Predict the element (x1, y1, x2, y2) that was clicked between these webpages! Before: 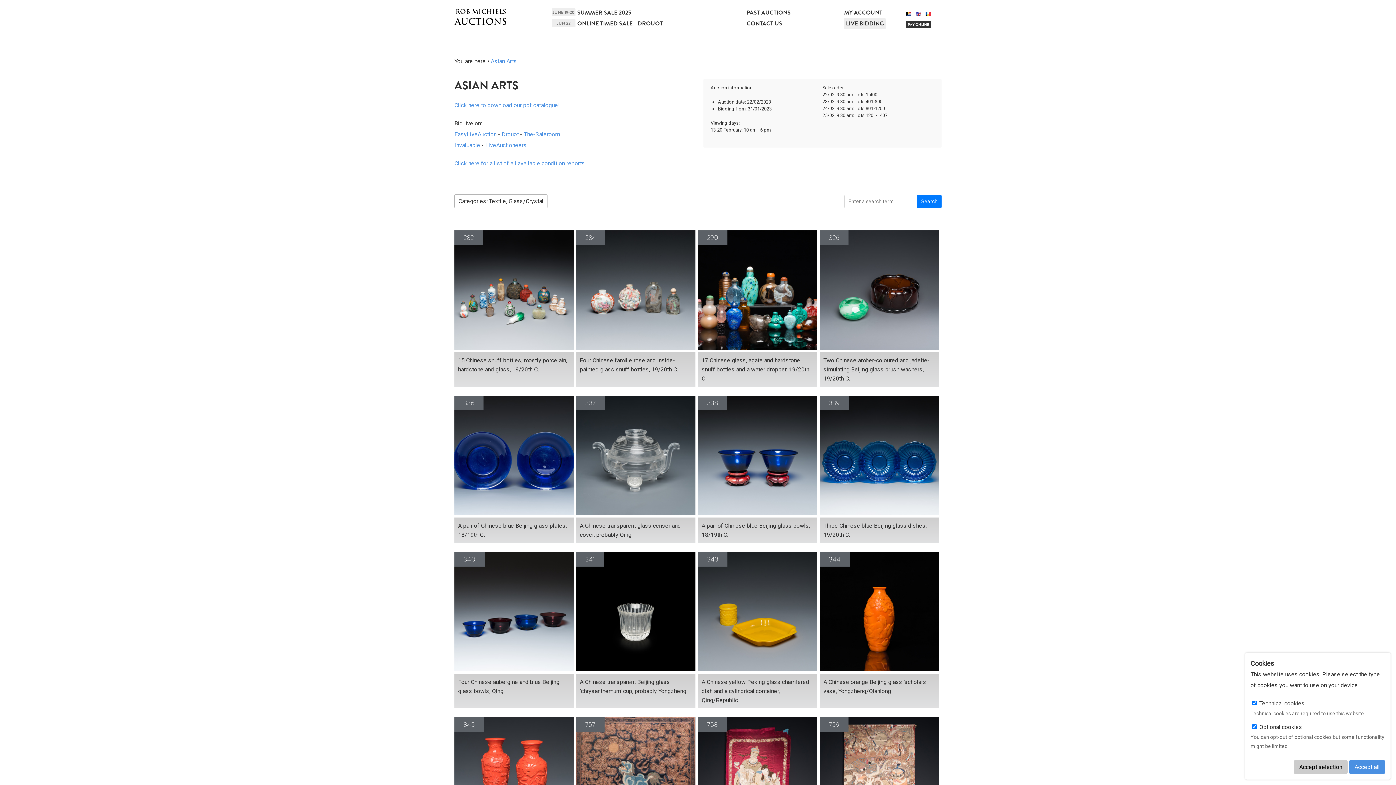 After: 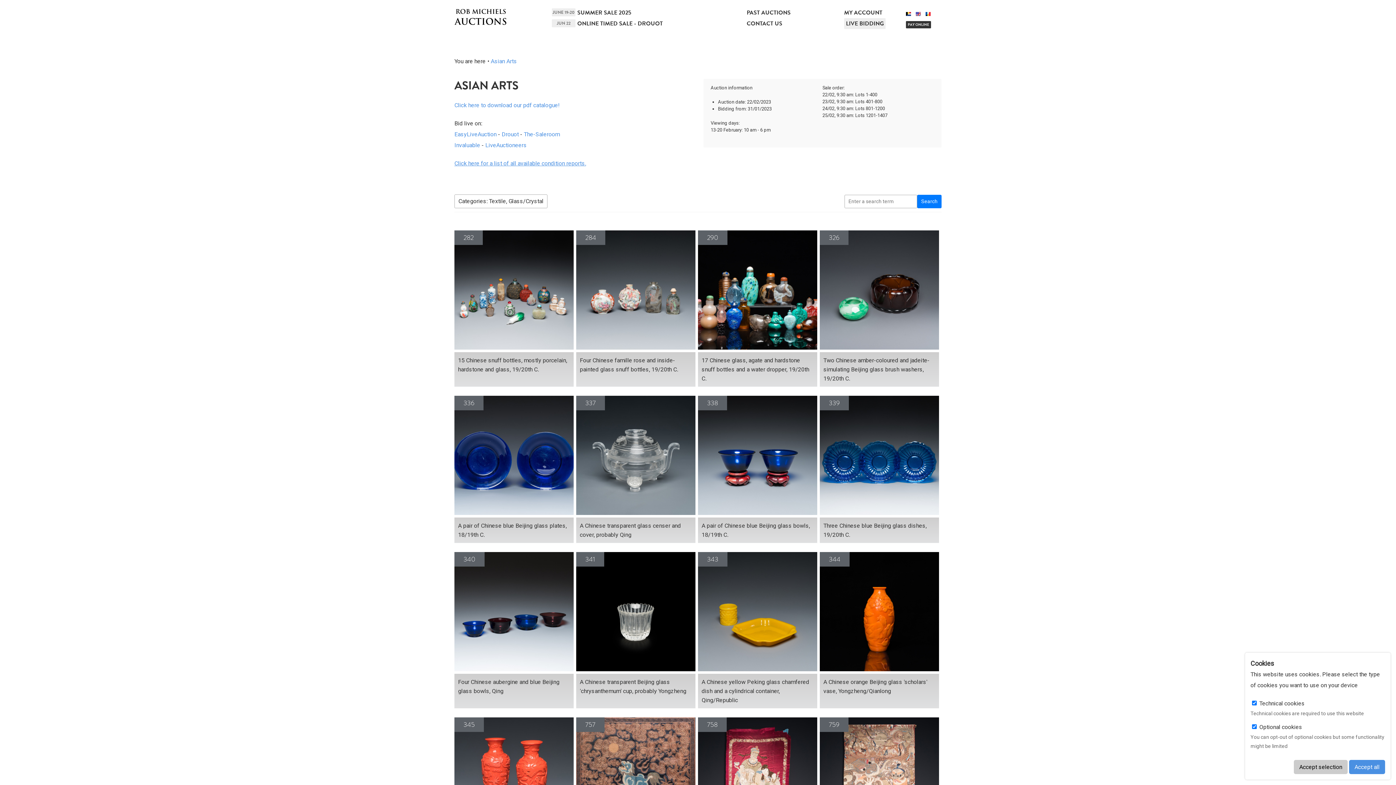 Action: bbox: (454, 160, 586, 166) label: Click here for a list of all available condition reports.